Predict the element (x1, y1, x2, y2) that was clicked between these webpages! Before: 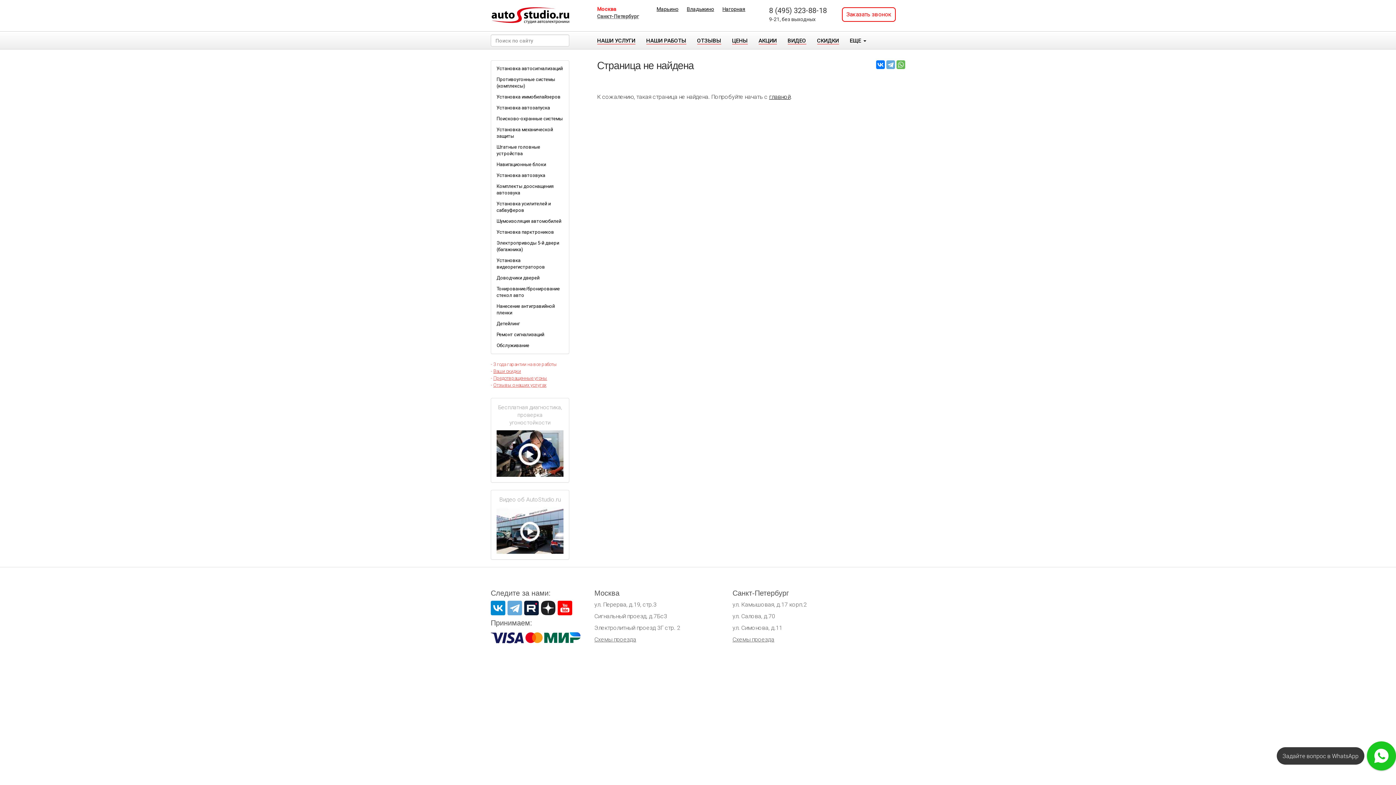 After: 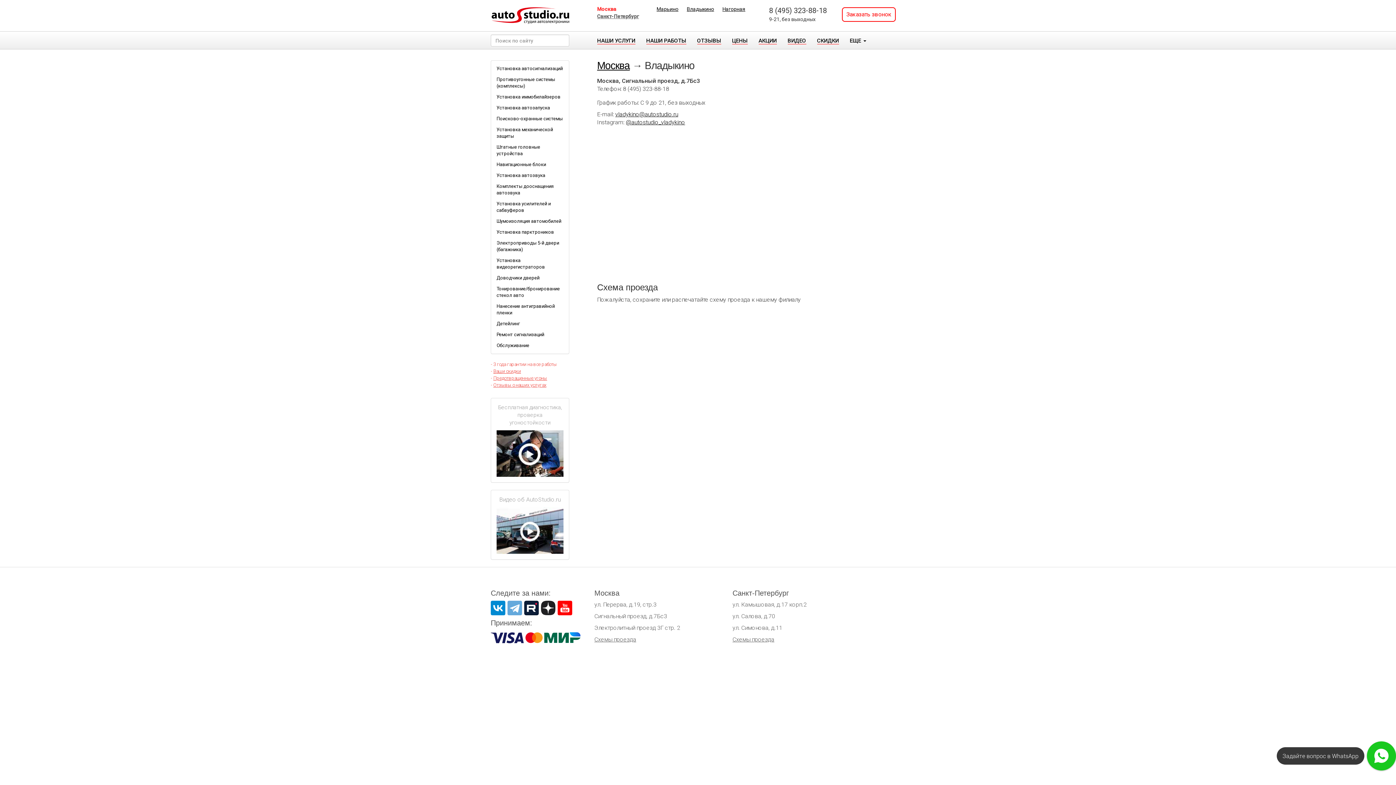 Action: label: Владыкино bbox: (686, 6, 714, 12)